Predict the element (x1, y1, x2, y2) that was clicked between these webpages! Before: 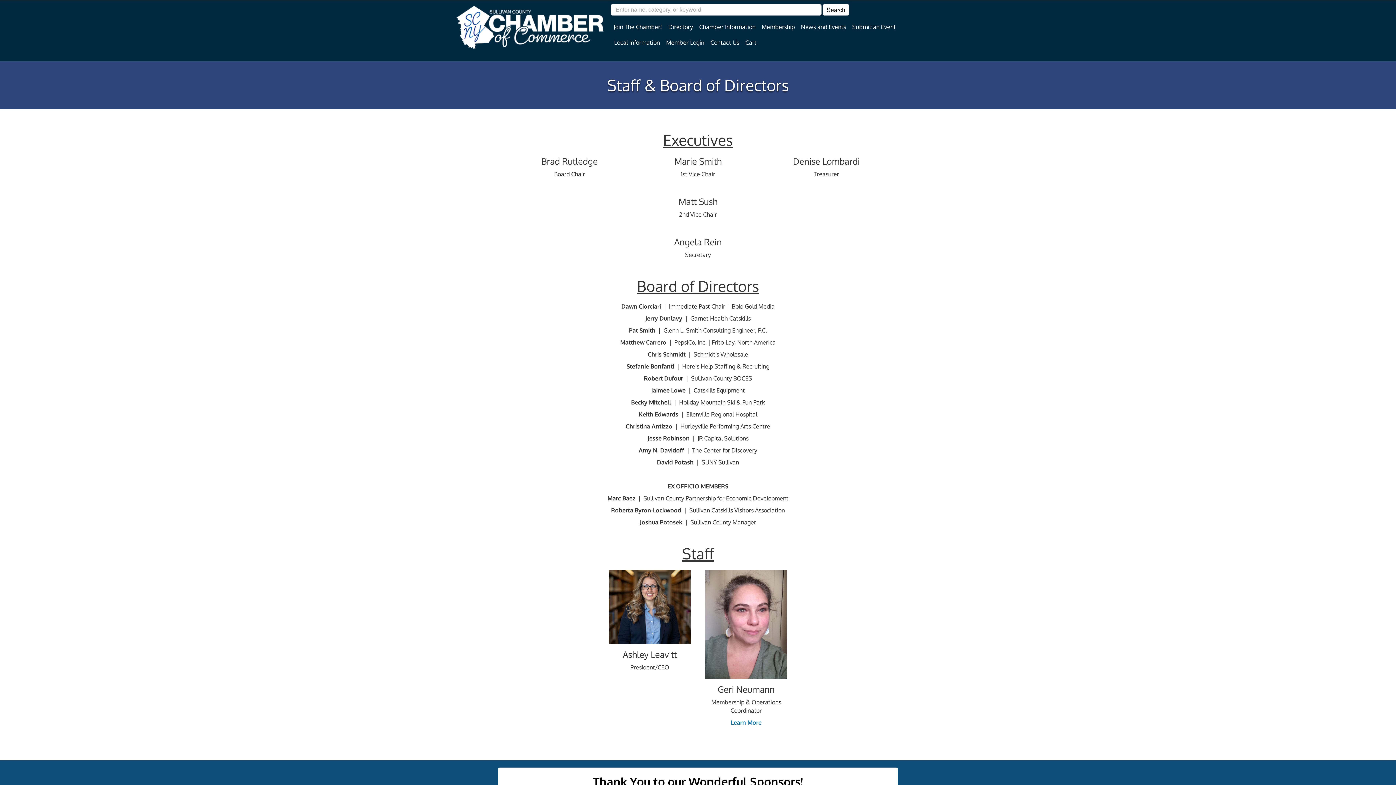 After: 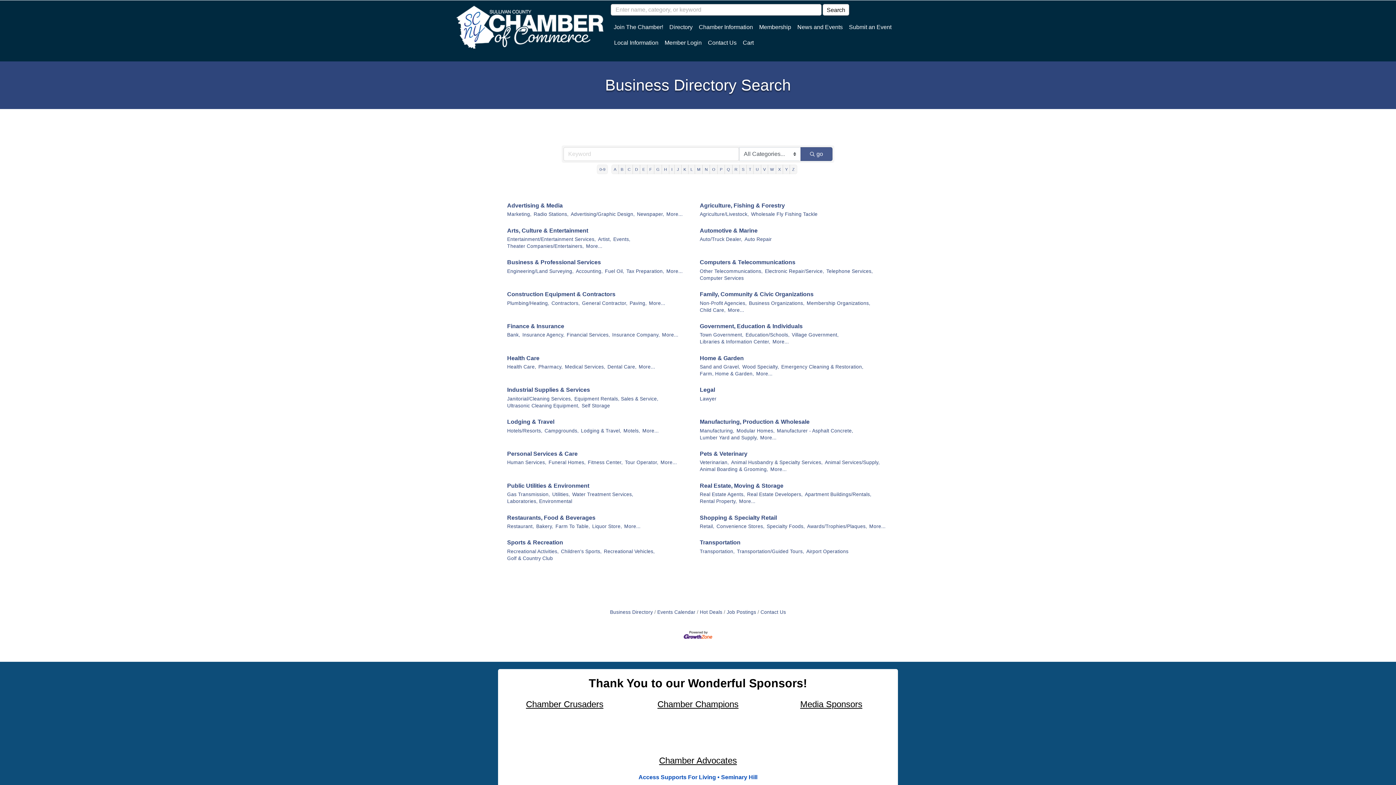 Action: label: Directory bbox: (665, 19, 696, 34)